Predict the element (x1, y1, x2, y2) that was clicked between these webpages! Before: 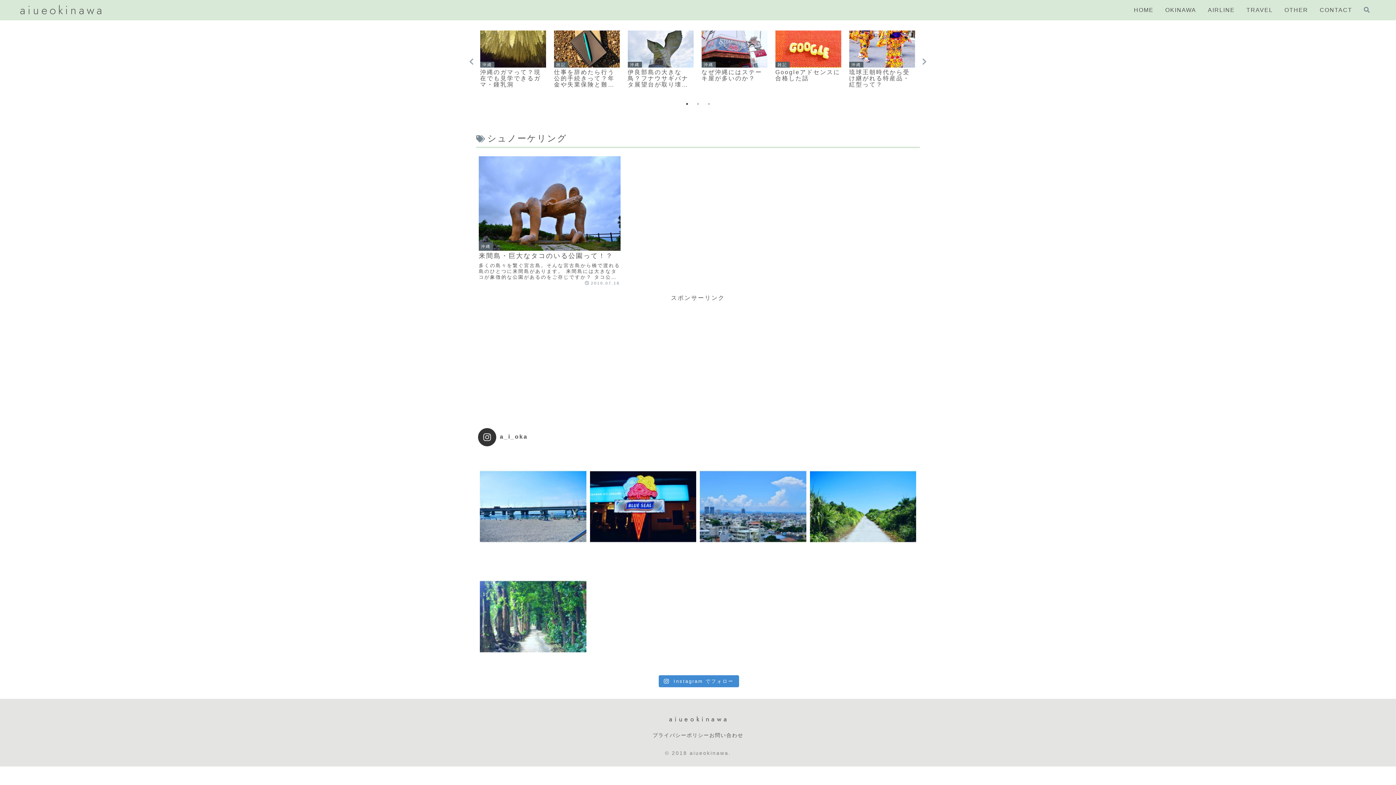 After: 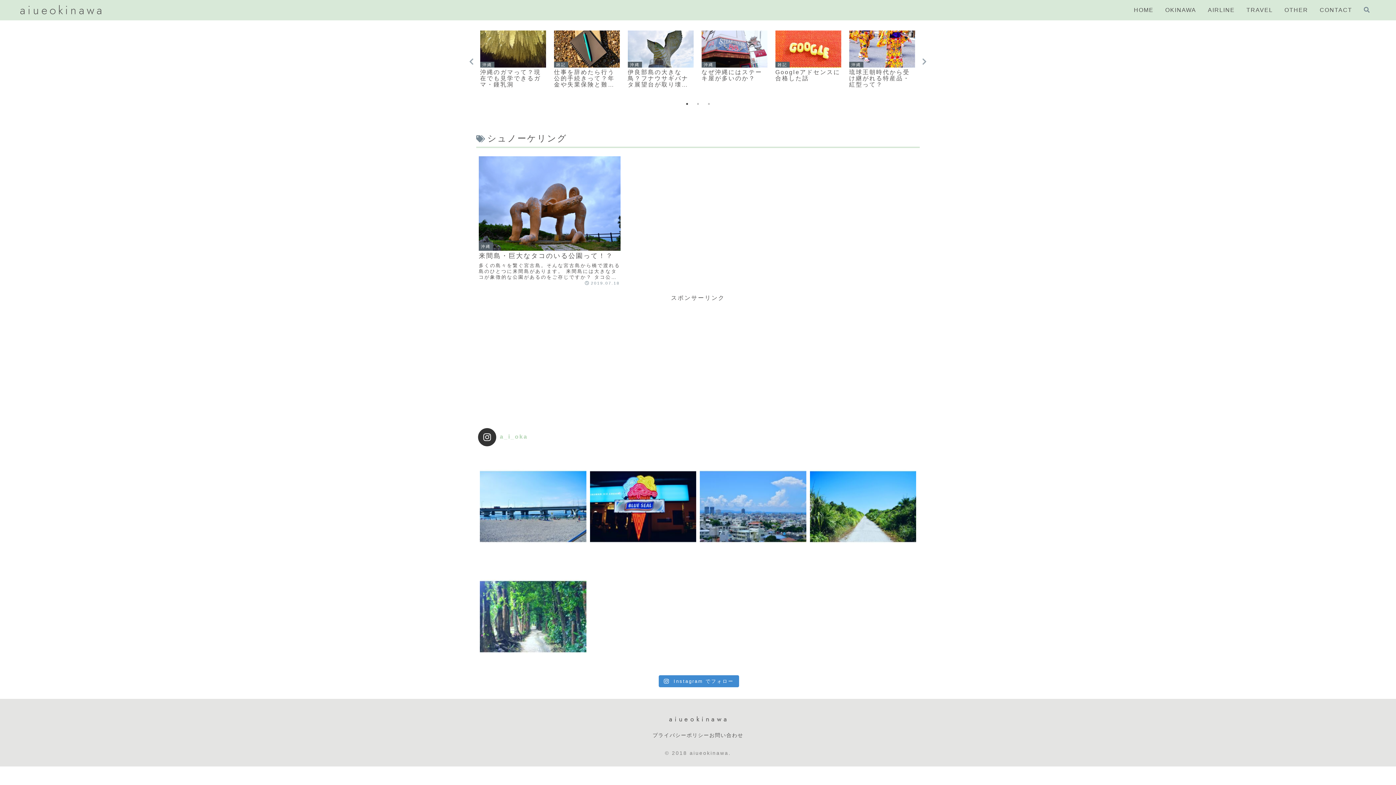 Action: bbox: (478, 428, 918, 446) label: a_i_oka